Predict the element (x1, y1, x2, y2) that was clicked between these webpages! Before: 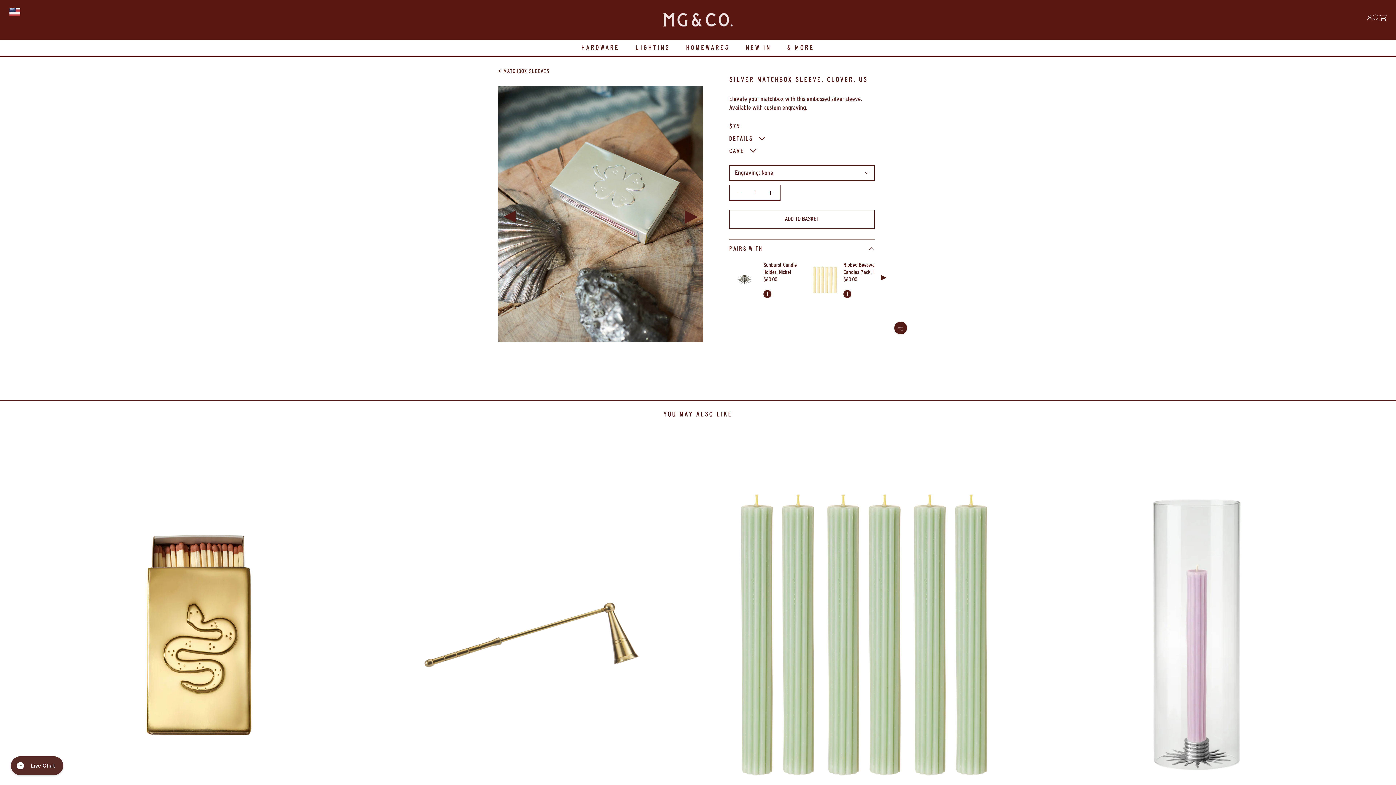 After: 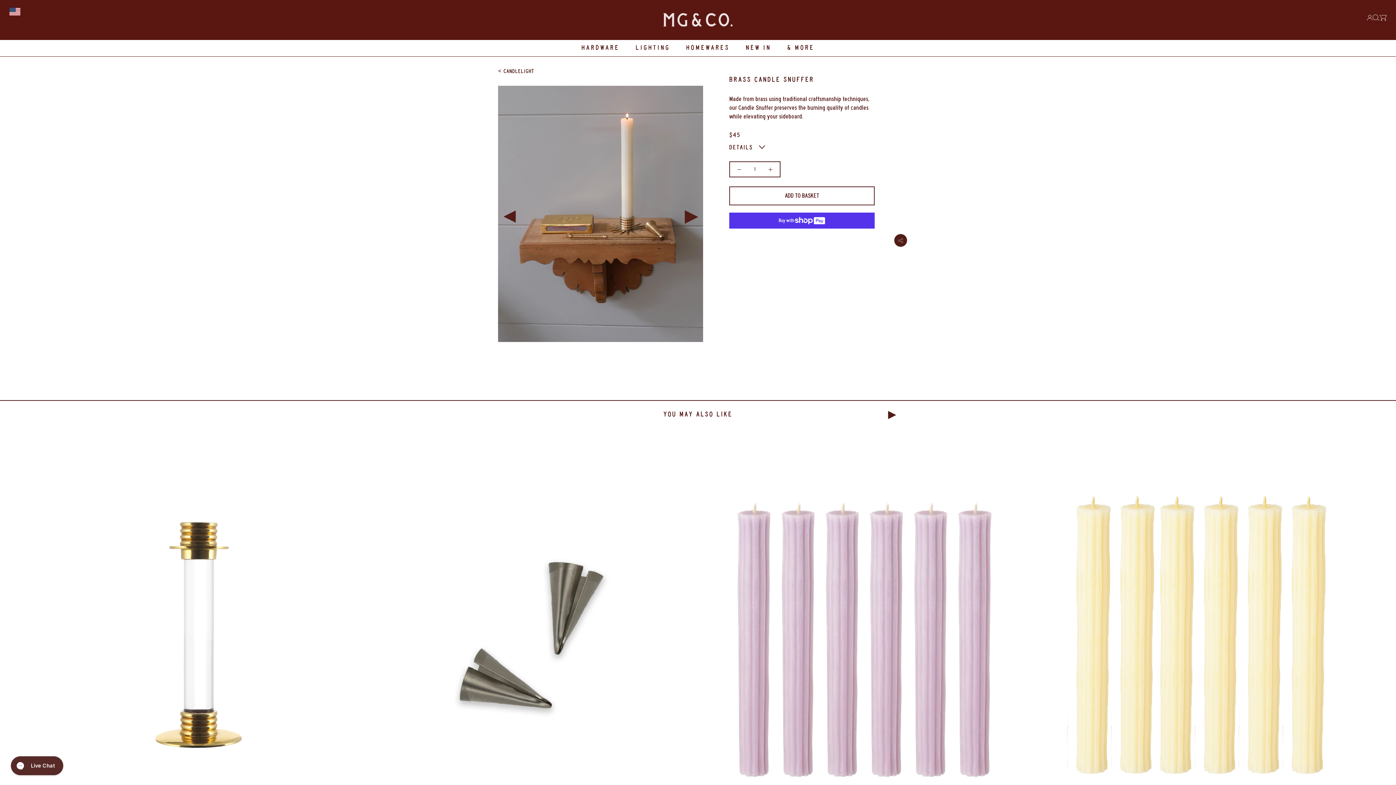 Action: bbox: (372, 444, 690, 826)